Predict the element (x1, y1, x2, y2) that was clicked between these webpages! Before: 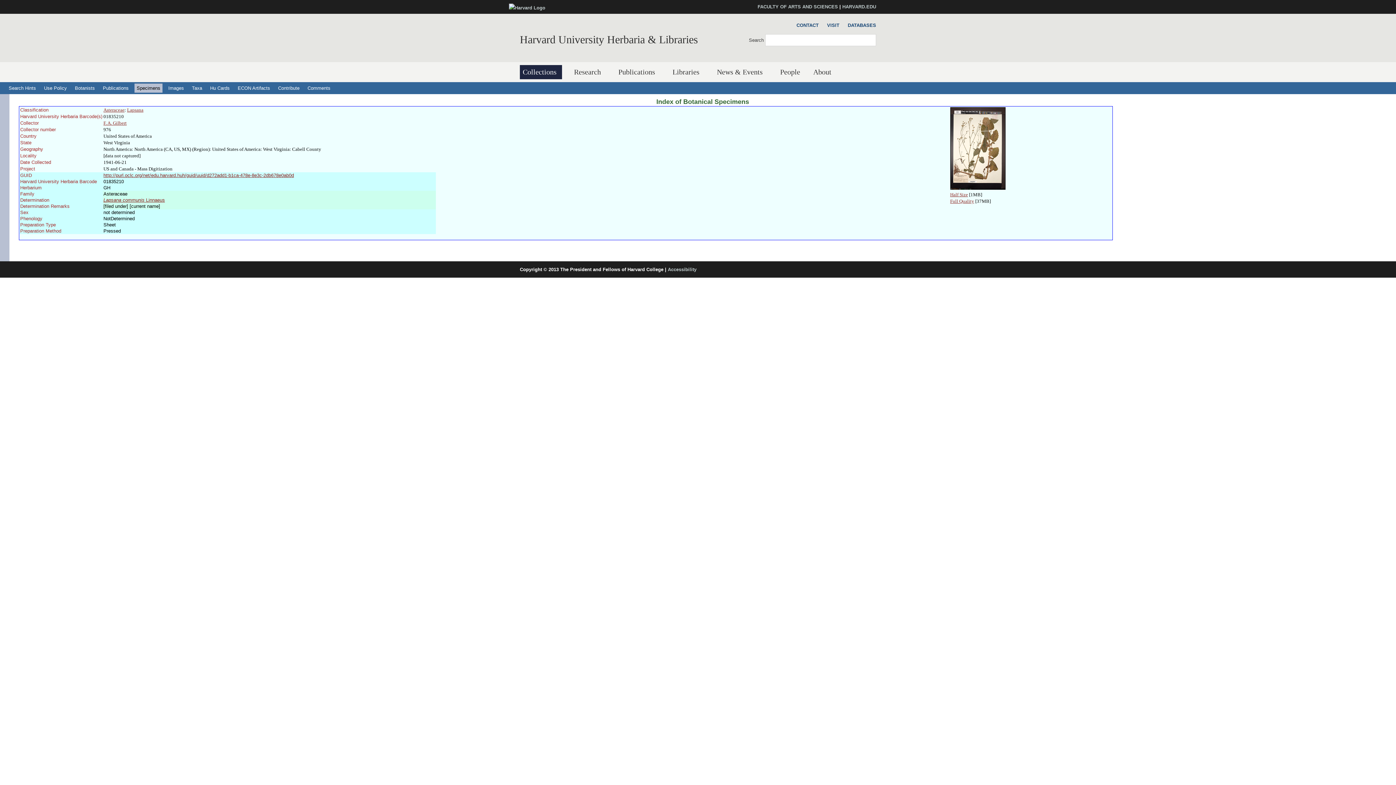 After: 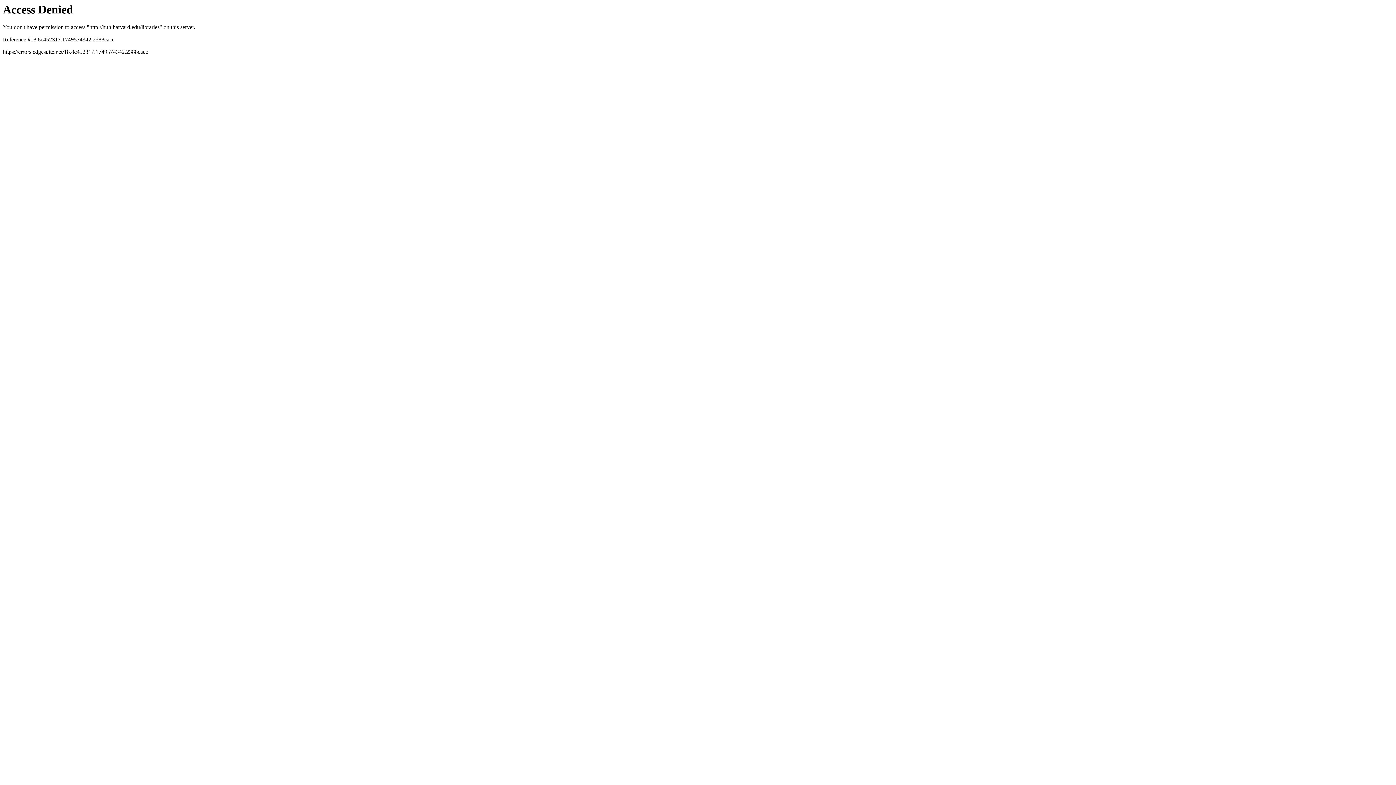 Action: bbox: (669, 65, 705, 79) label: Libraries